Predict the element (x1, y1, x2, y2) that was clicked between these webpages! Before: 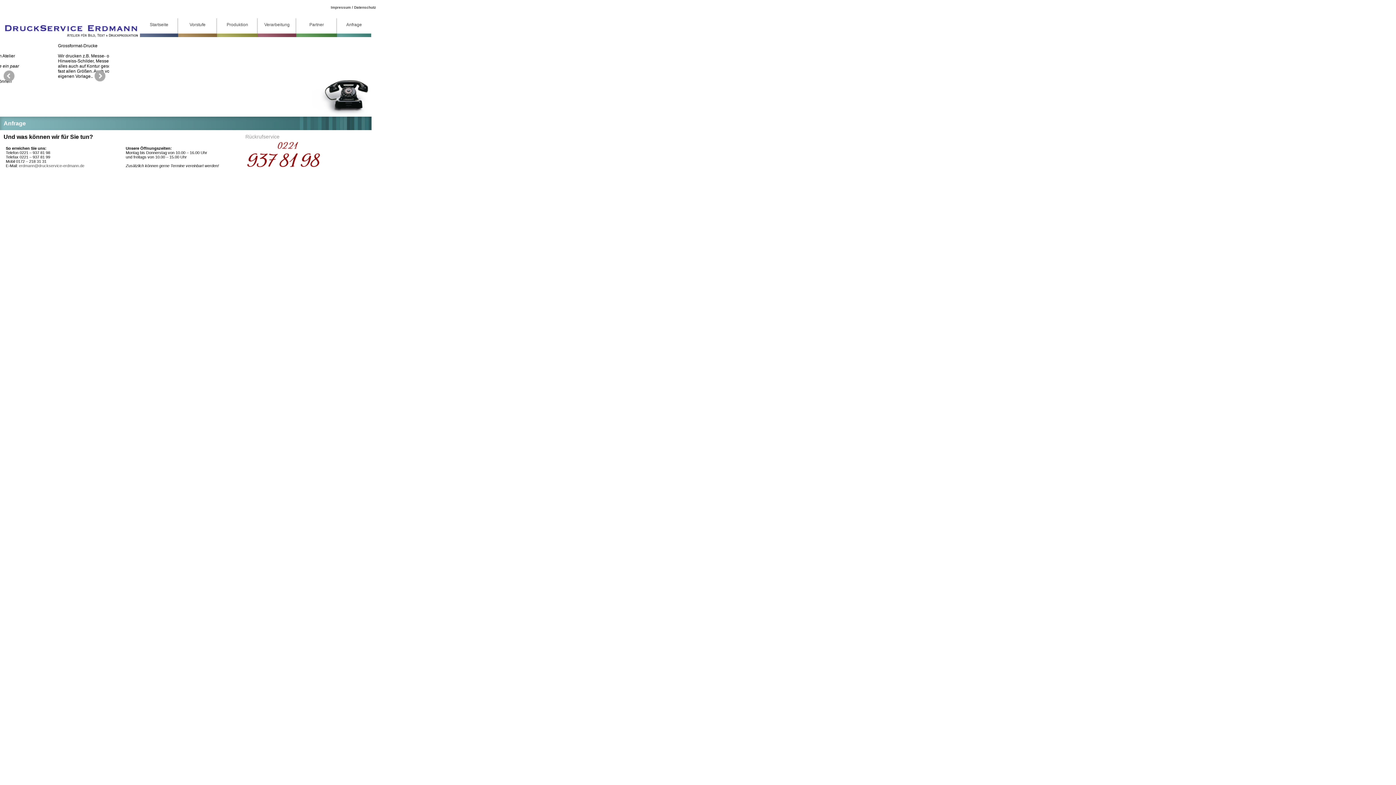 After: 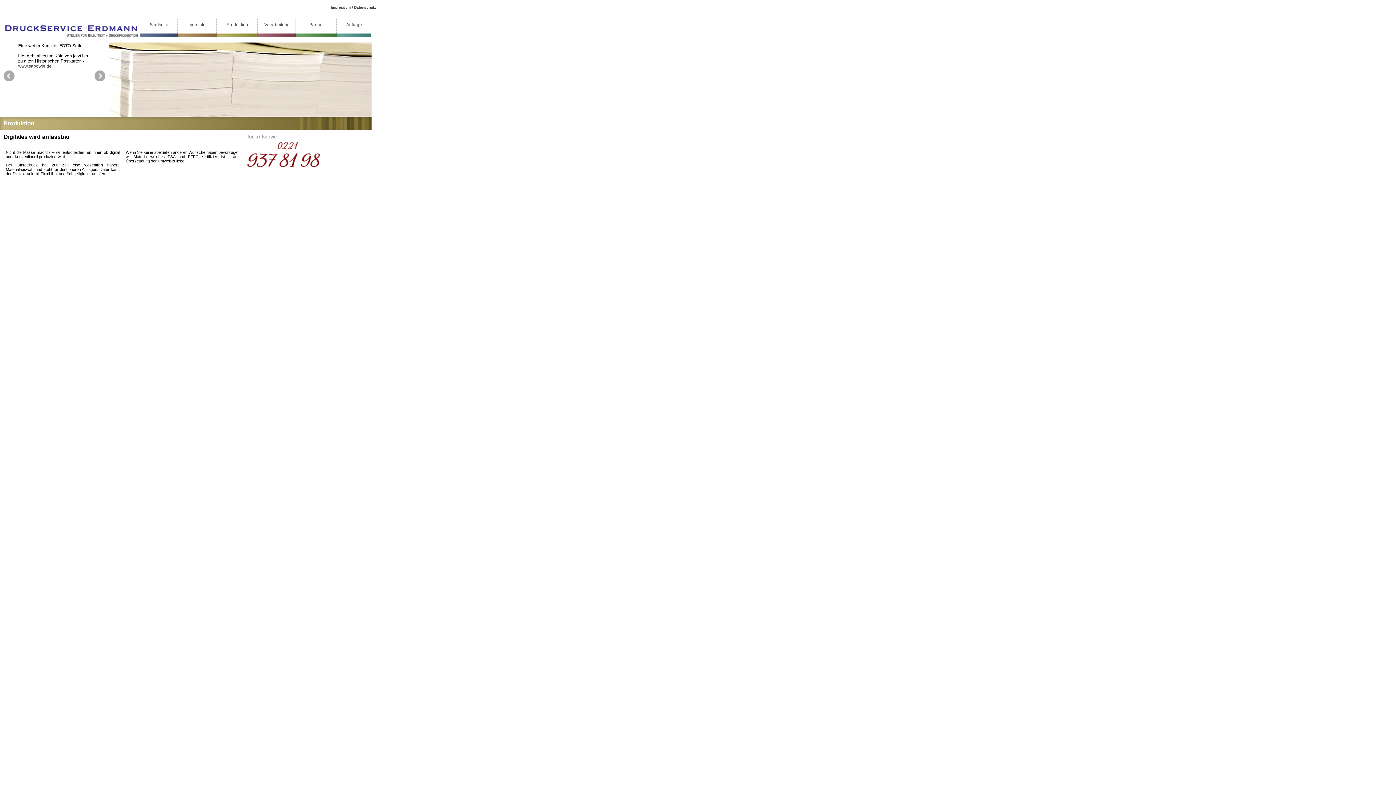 Action: label: Produktion bbox: (217, 18, 257, 27)